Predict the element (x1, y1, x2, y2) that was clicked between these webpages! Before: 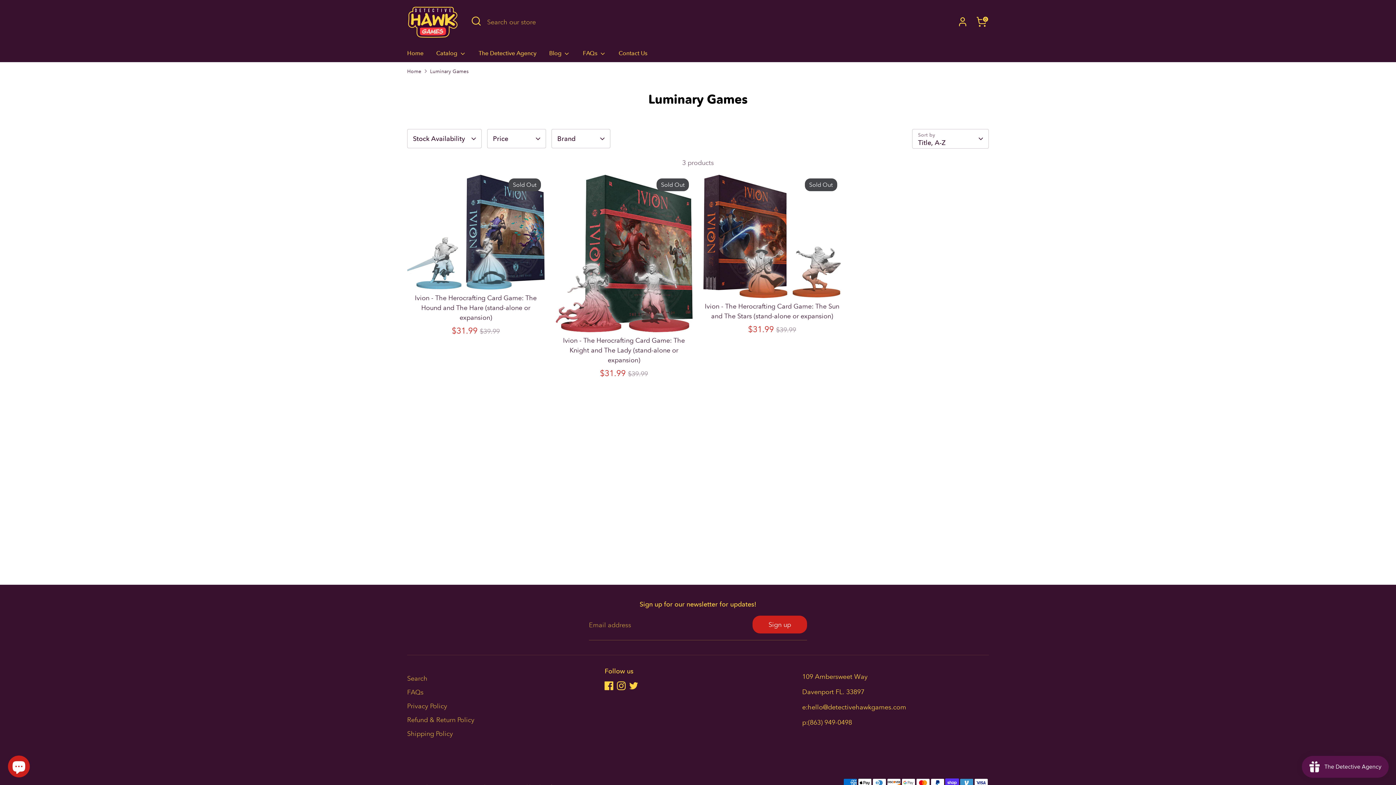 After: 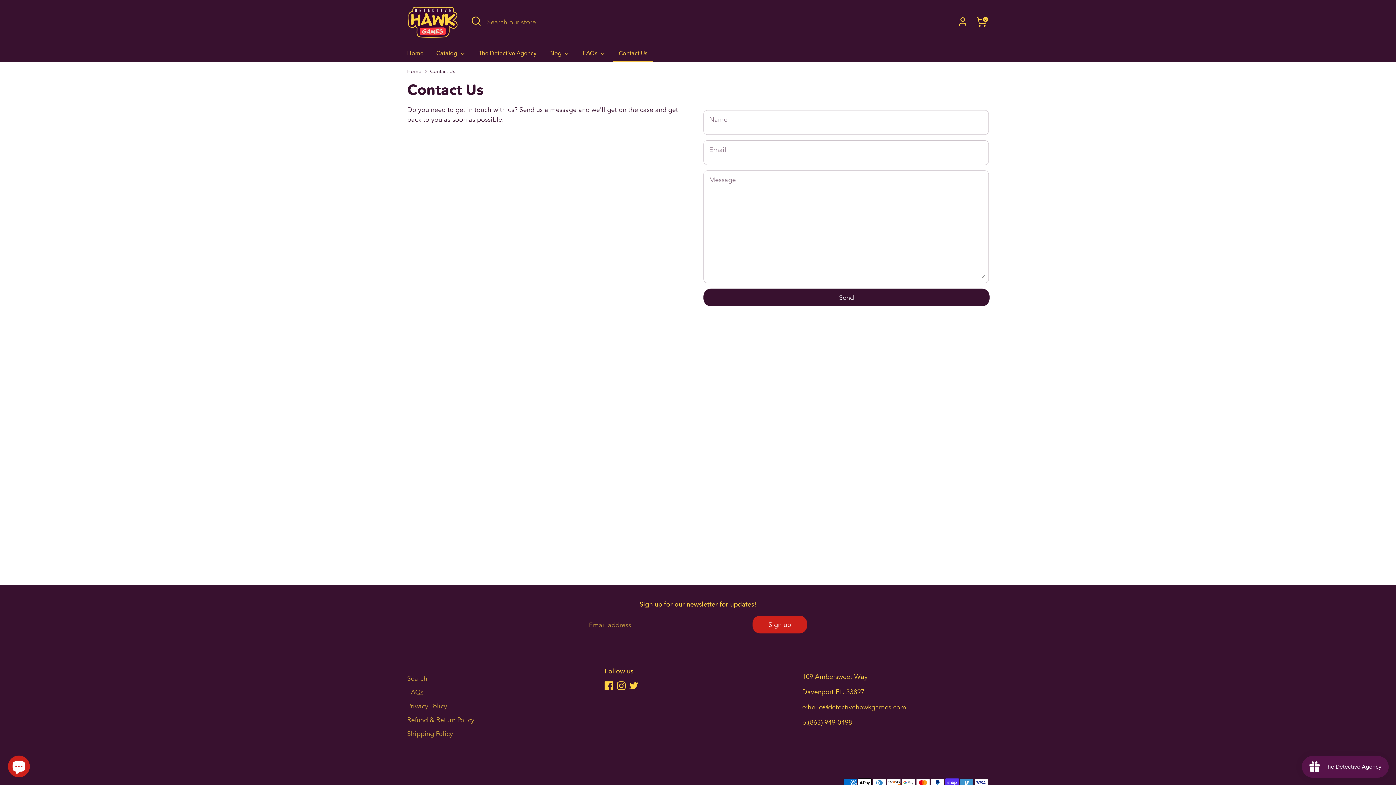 Action: bbox: (613, 49, 653, 62) label: Contact Us